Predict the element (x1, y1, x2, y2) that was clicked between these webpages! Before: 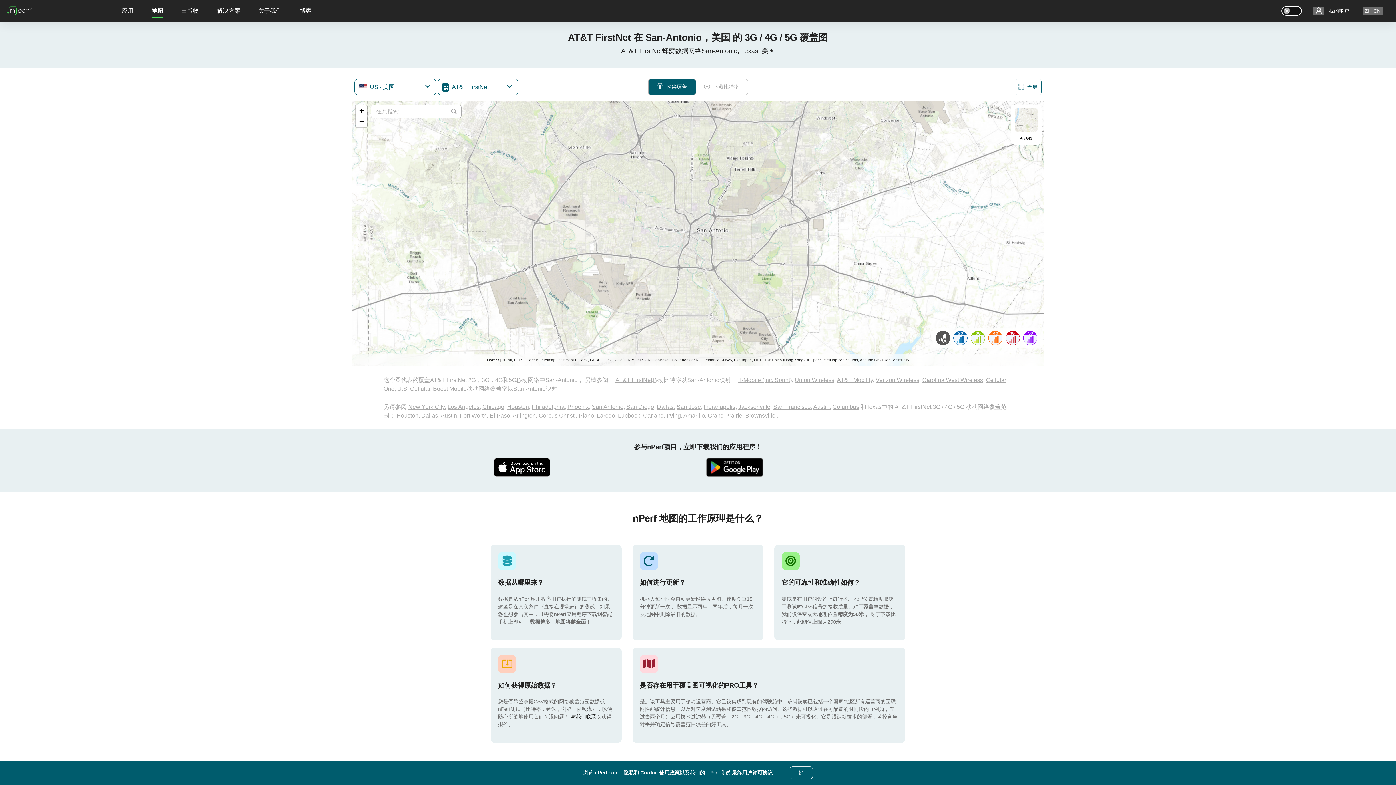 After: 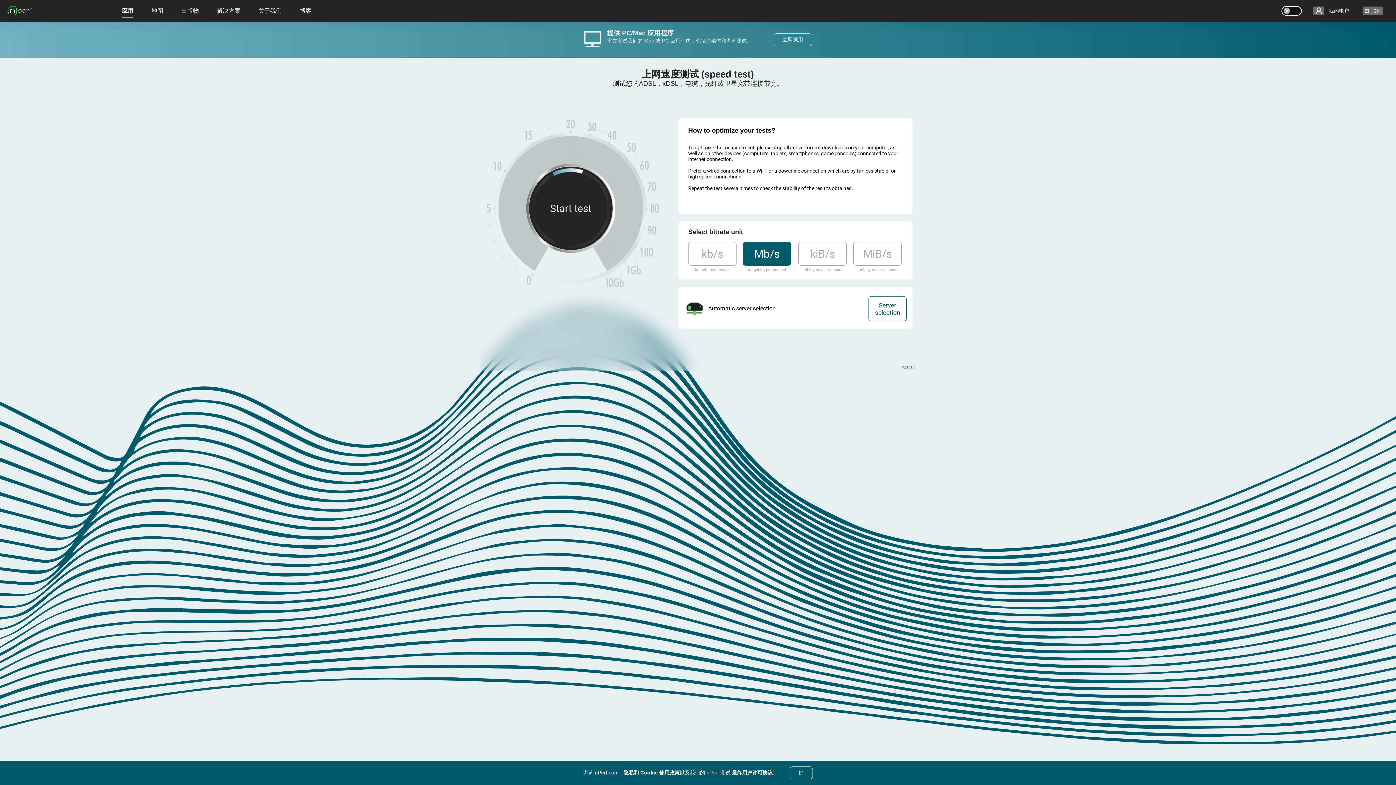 Action: bbox: (5, 2, 35, 18)